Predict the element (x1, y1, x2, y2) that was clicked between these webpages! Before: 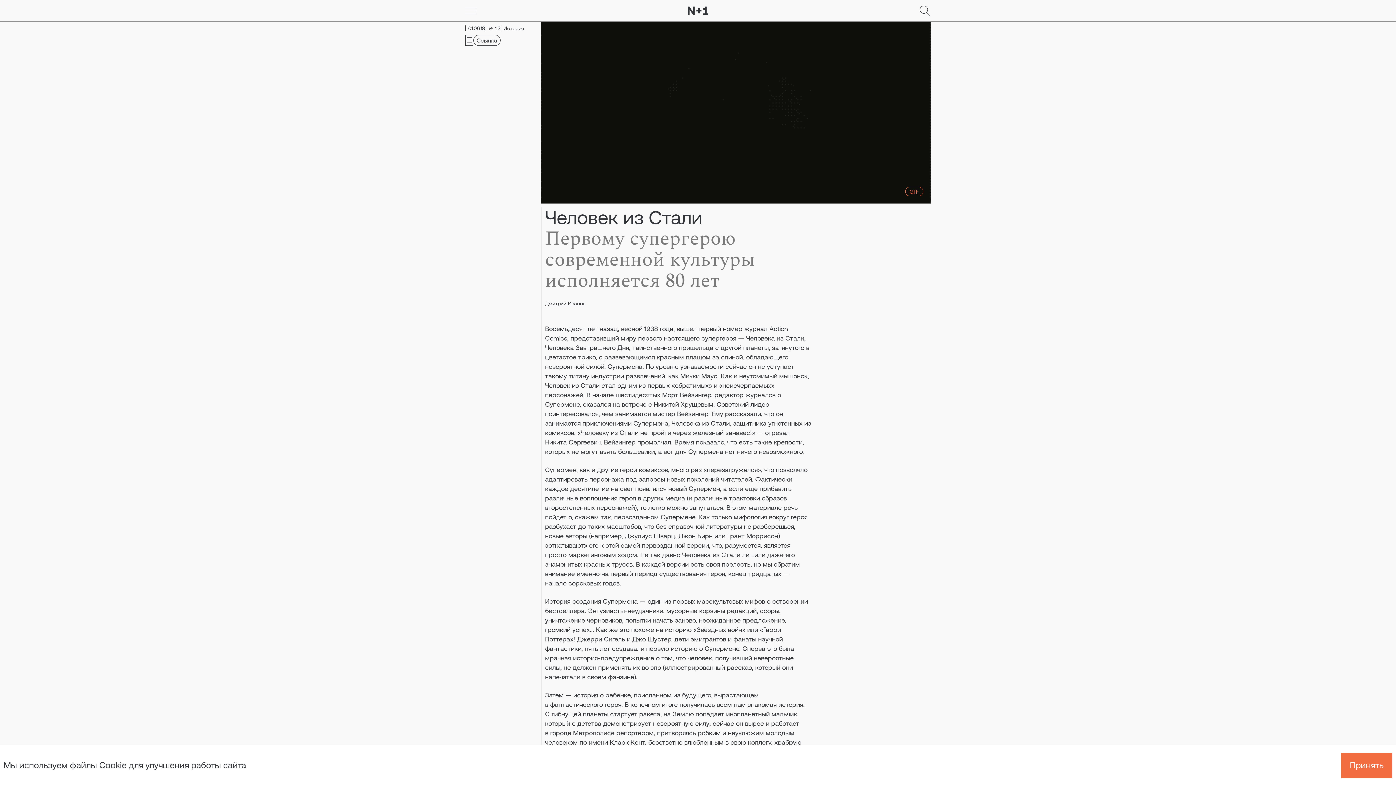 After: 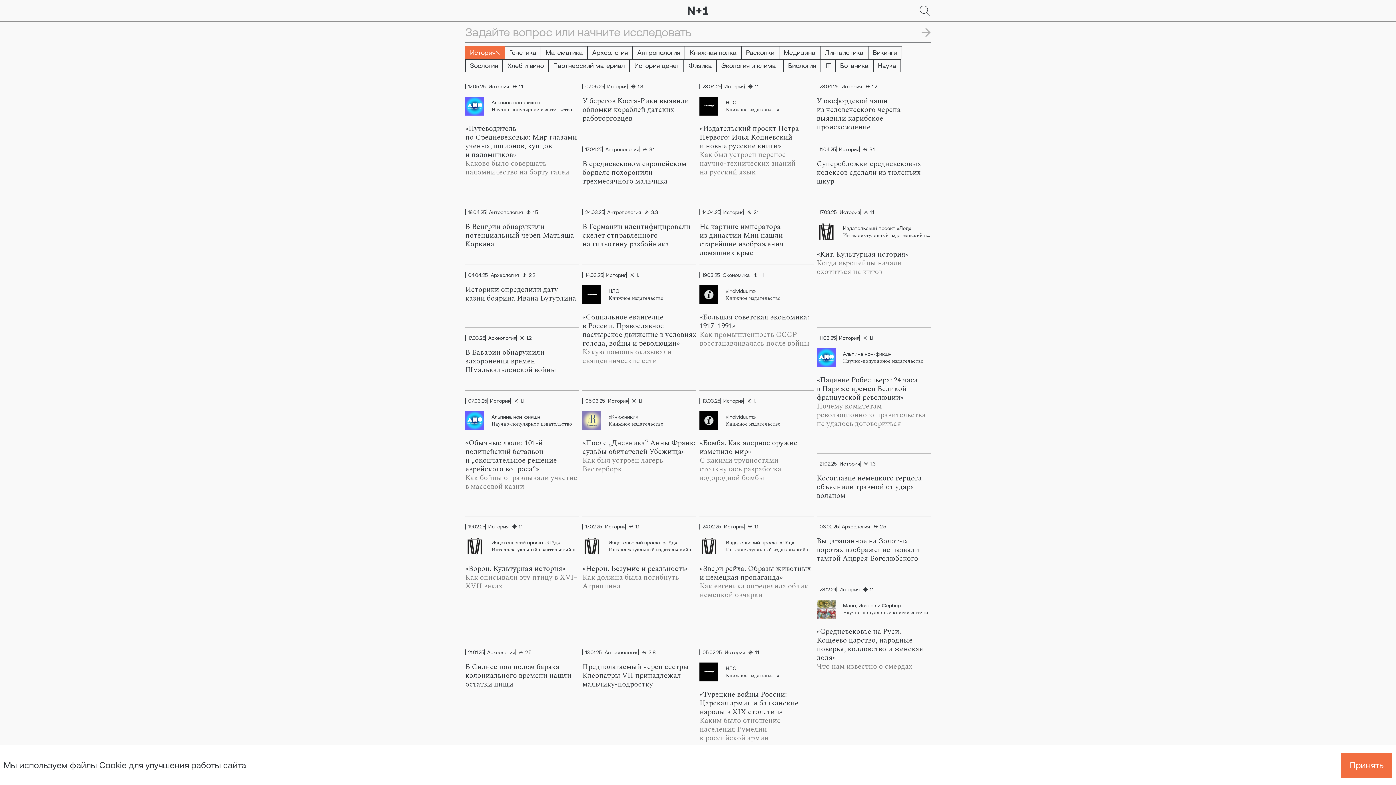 Action: label: История bbox: (500, 25, 524, 31)